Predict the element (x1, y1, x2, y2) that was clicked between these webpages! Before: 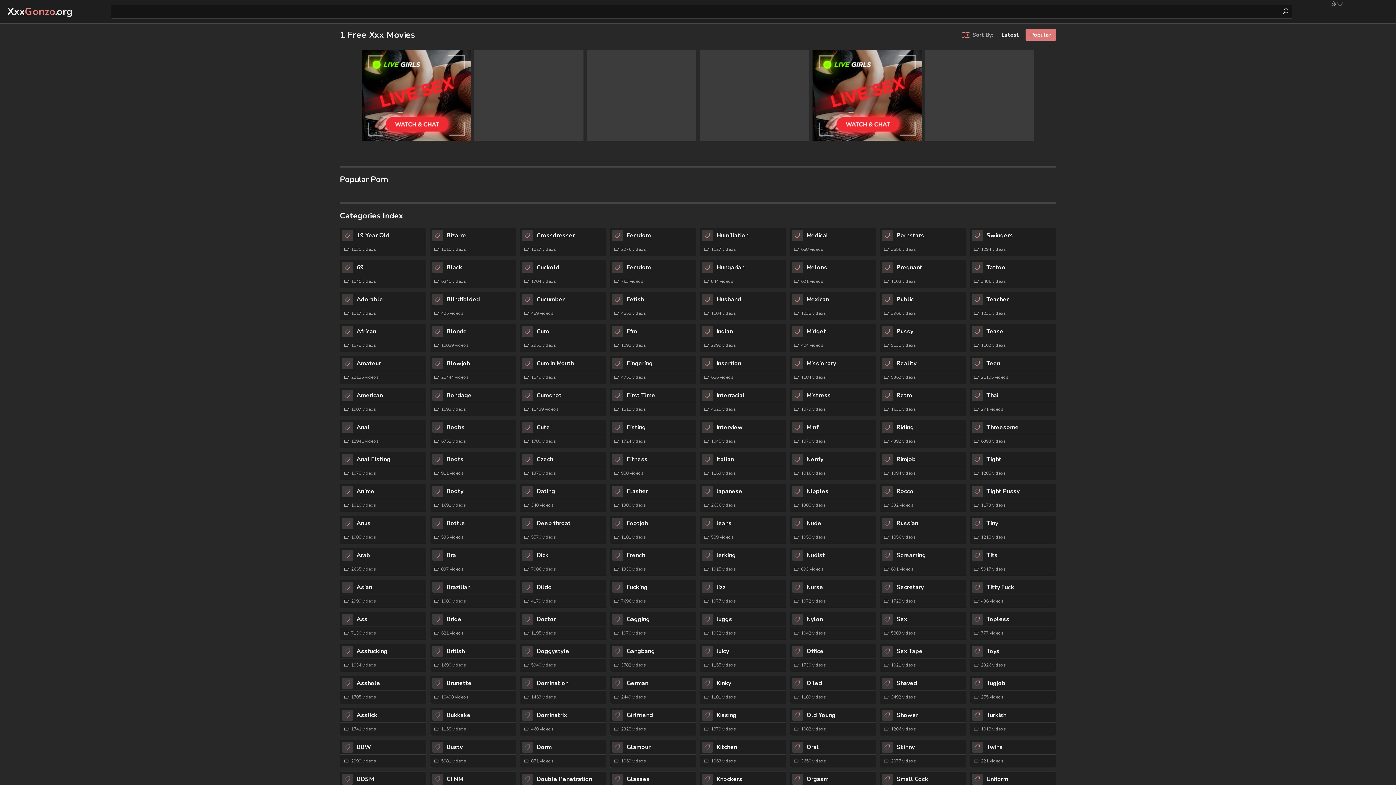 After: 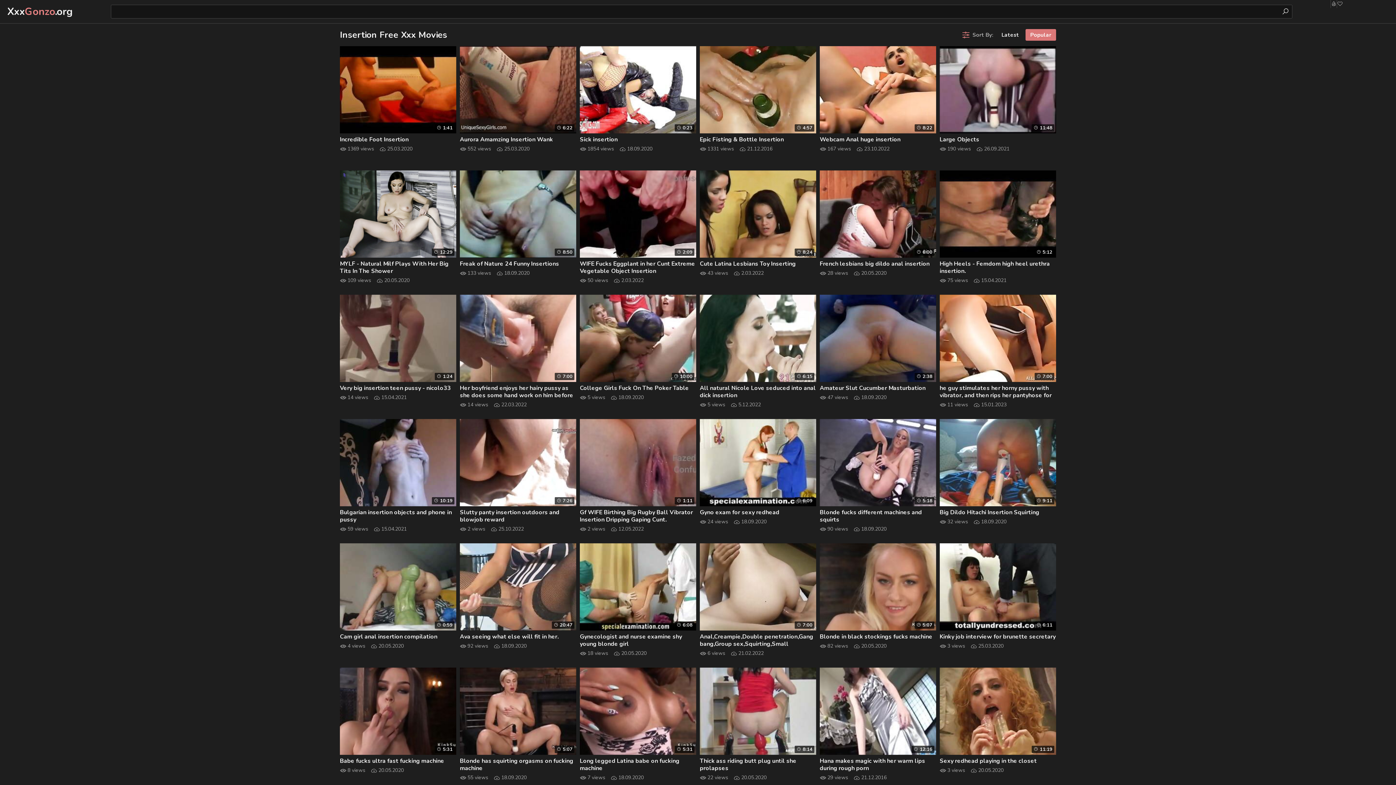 Action: bbox: (700, 356, 786, 384) label: Insertion
686 videos